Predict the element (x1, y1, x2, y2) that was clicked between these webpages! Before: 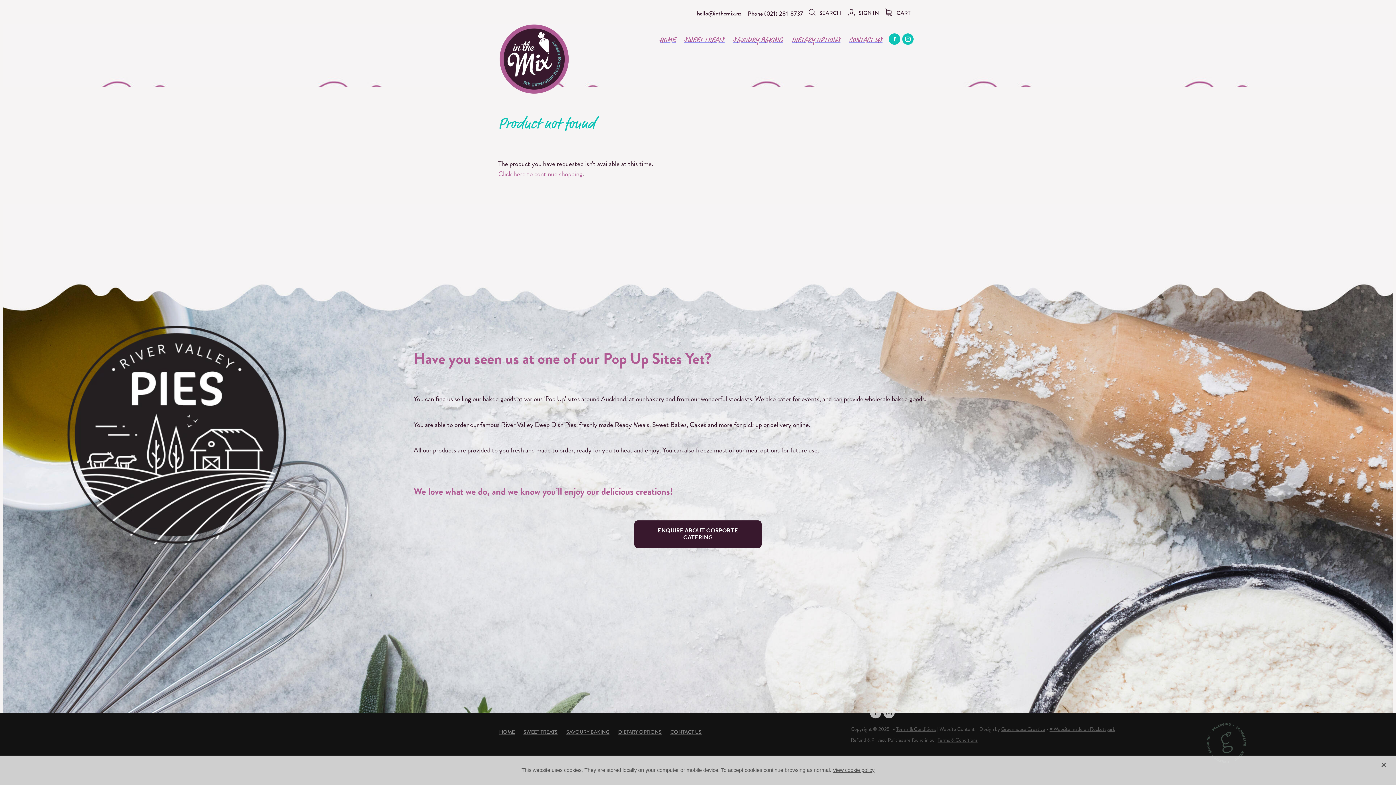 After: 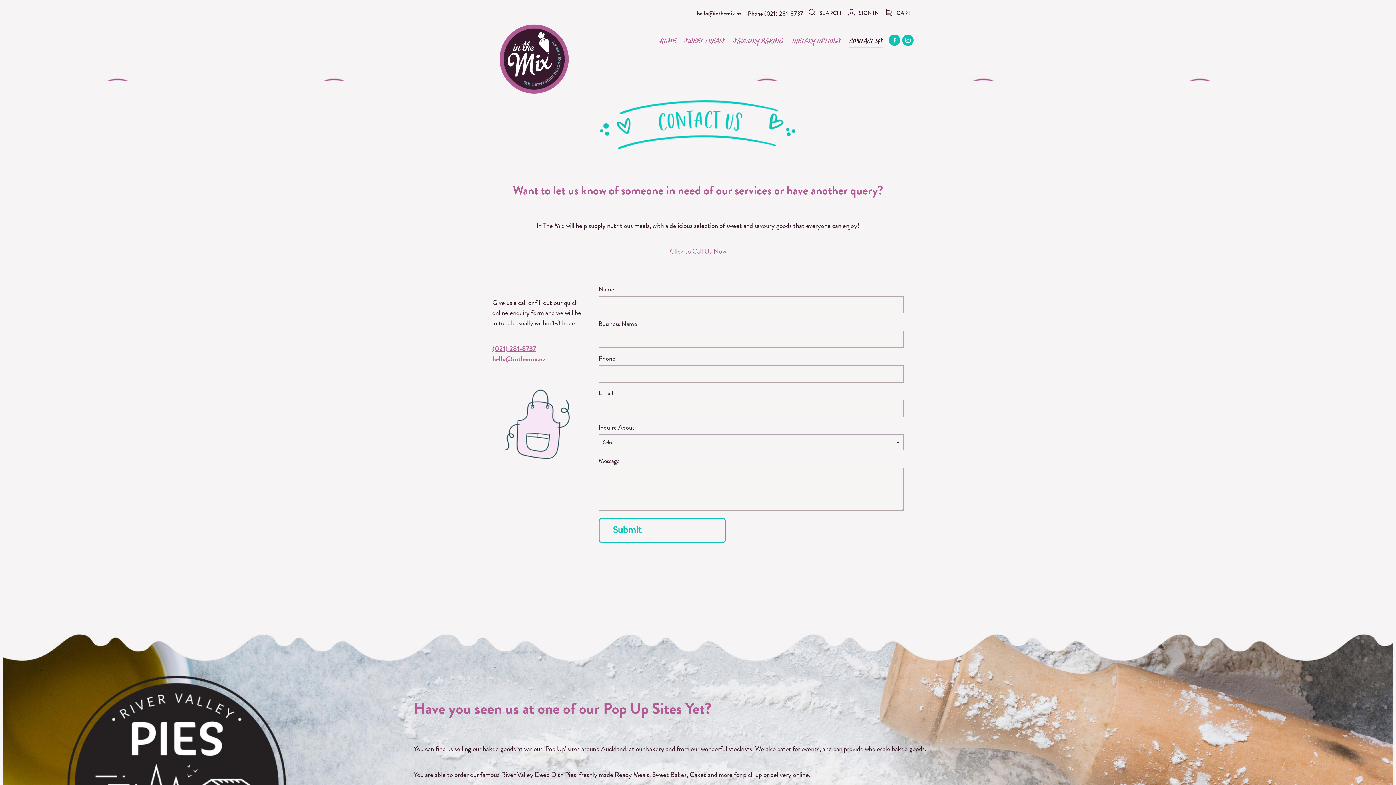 Action: bbox: (666, 713, 706, 751) label: CONTACT US